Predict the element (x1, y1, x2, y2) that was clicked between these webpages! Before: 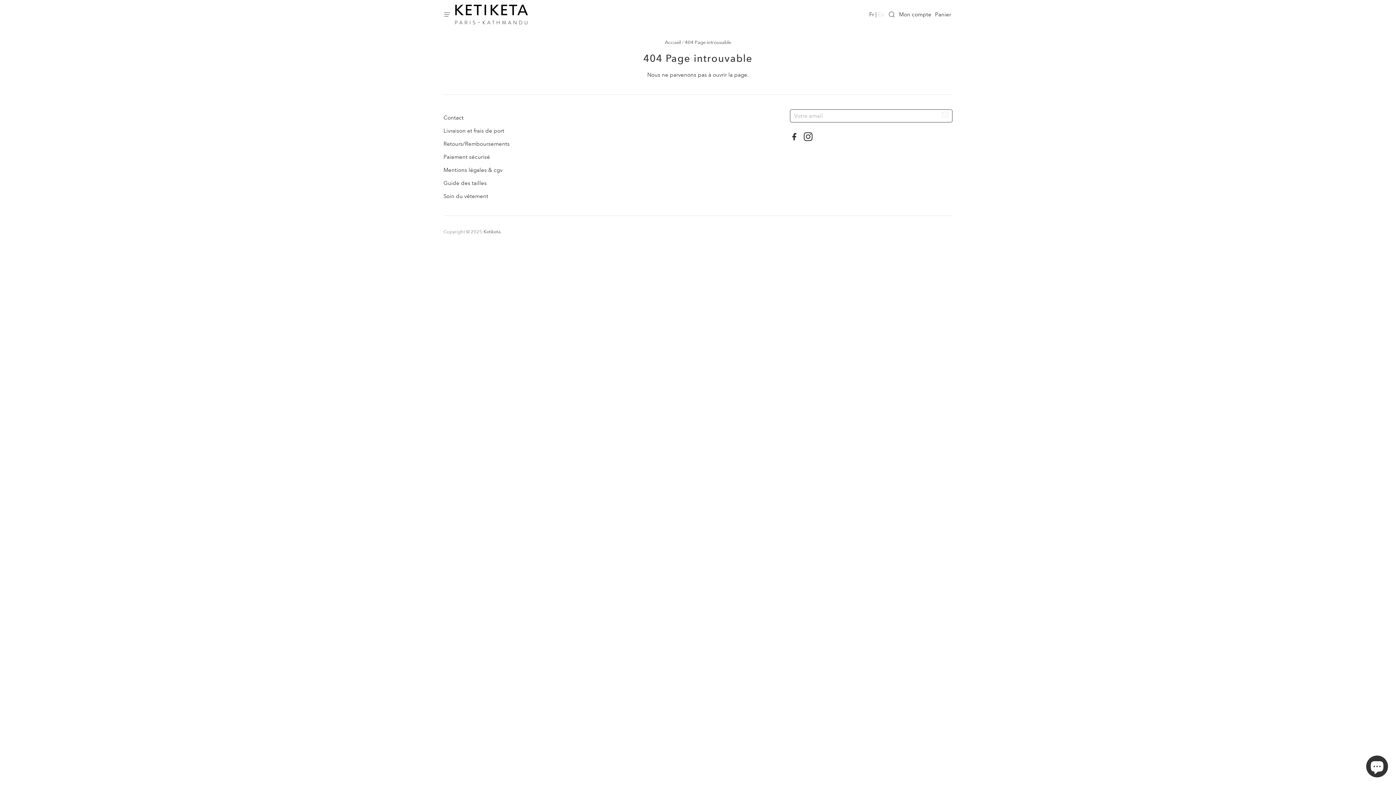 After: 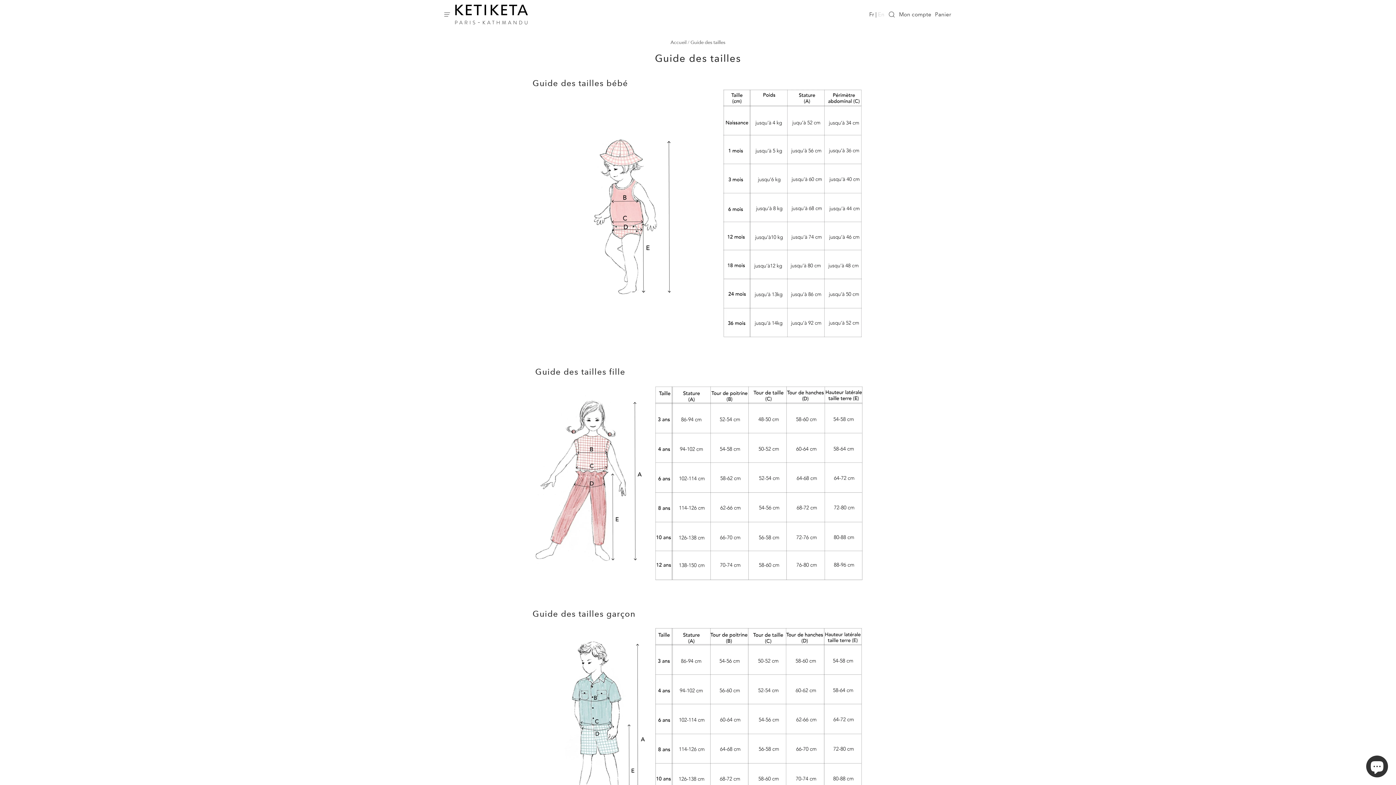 Action: label: Guide des tailles bbox: (443, 179, 486, 186)